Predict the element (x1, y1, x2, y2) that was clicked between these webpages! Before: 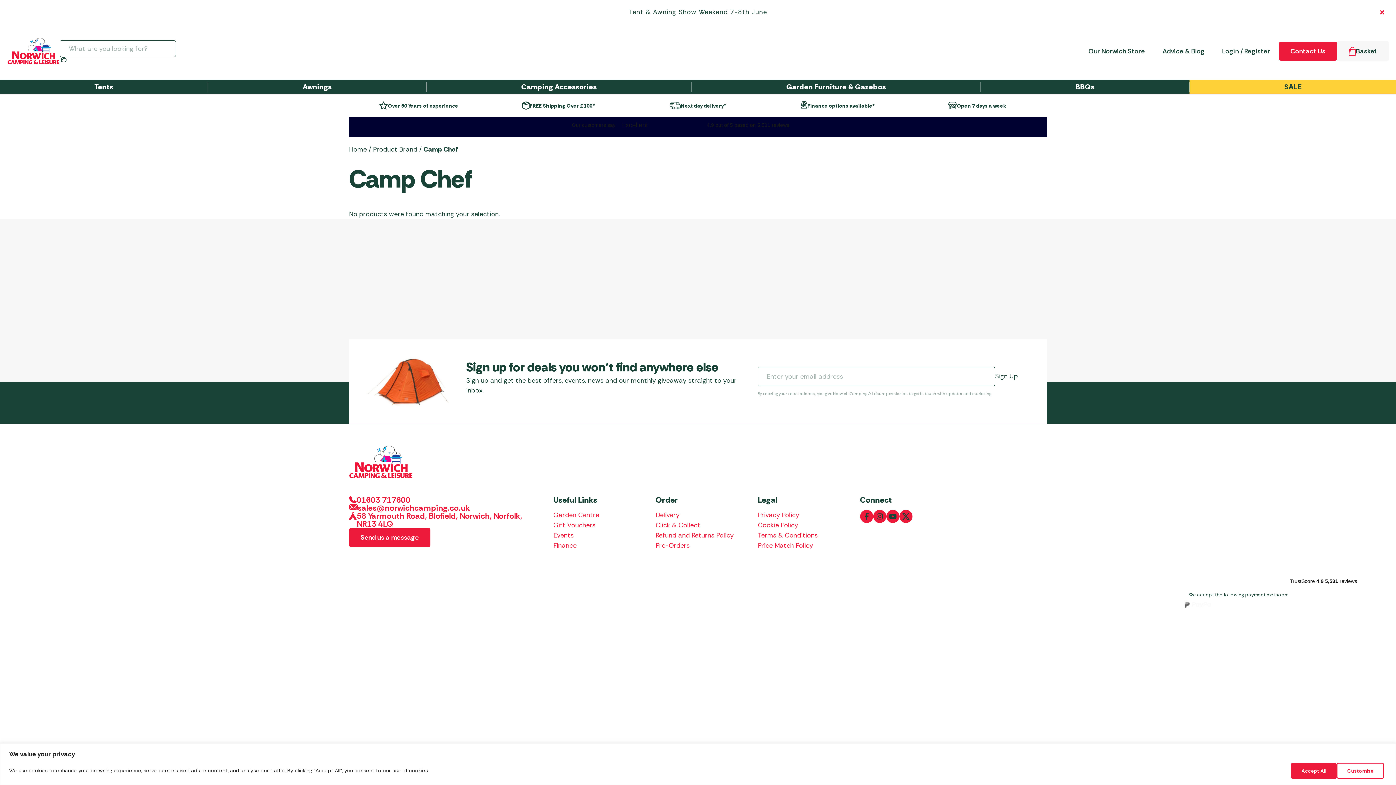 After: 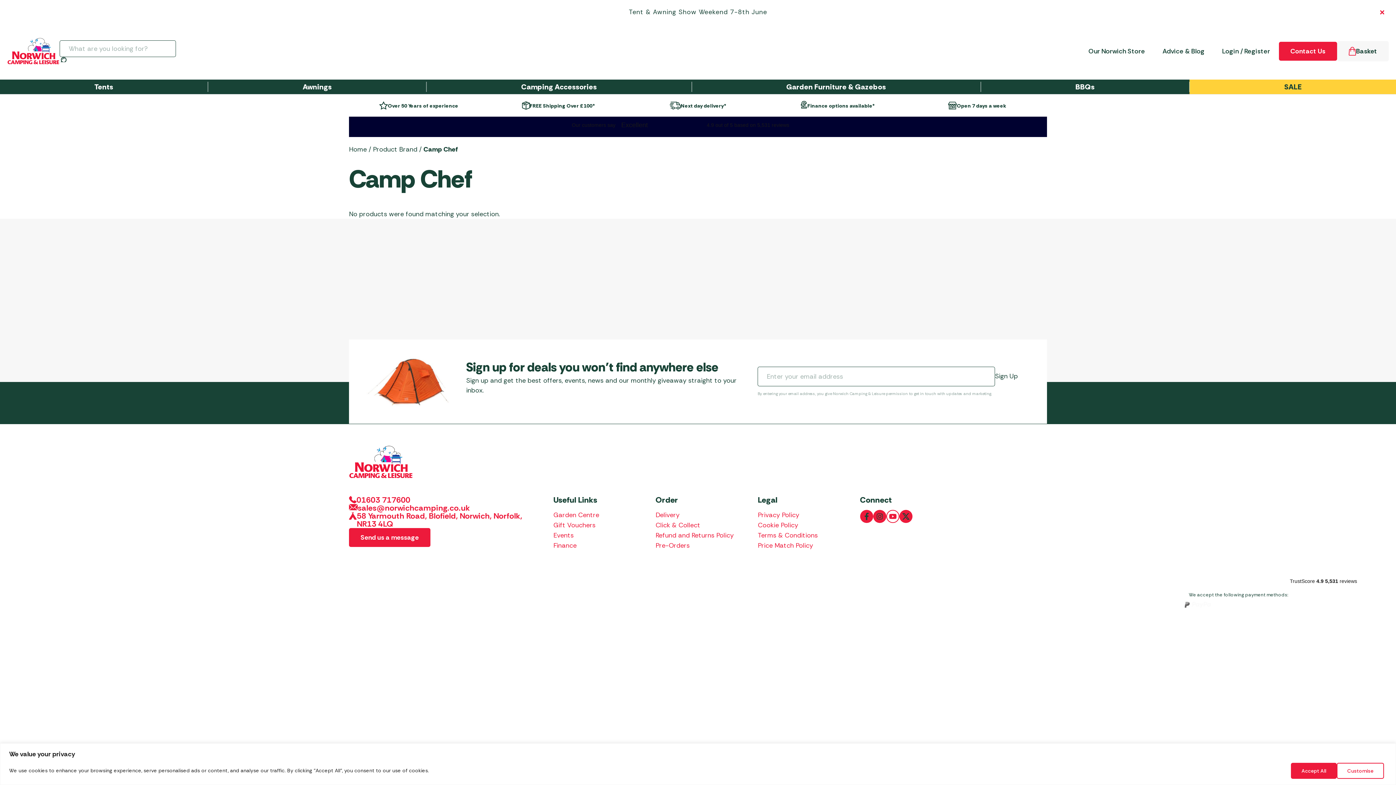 Action: label: Visit our YouTube bbox: (886, 510, 899, 523)